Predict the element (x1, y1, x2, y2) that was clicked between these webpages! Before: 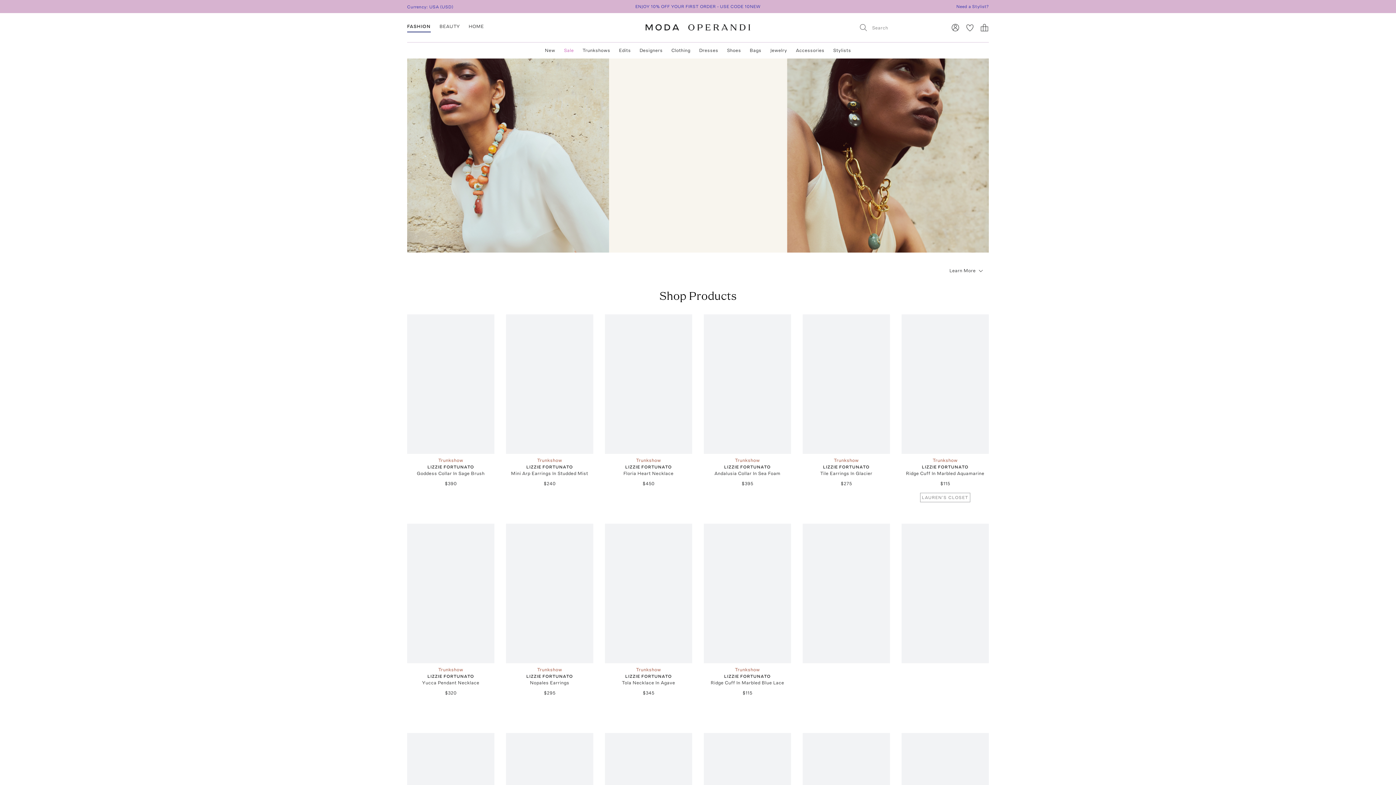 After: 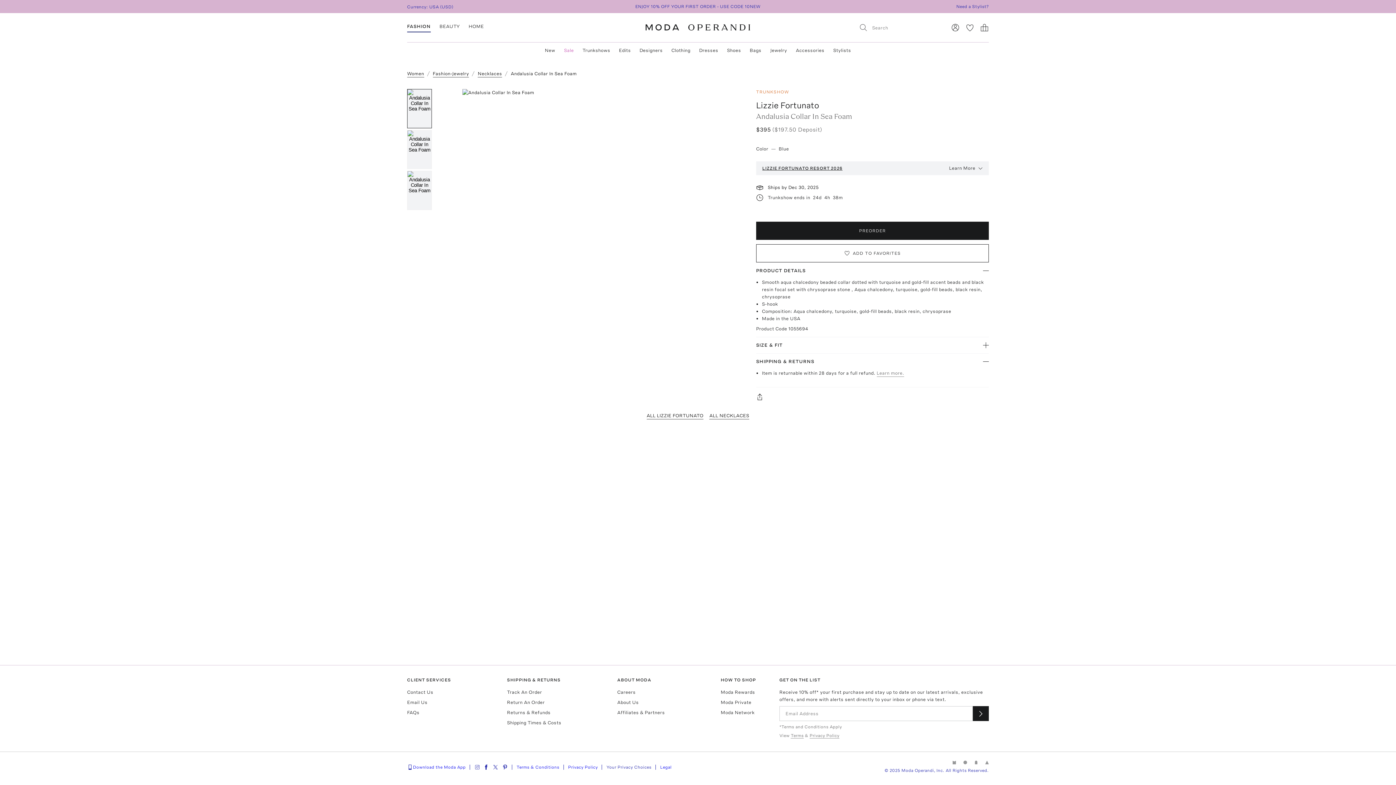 Action: label: Trunkshow
LIZZIE FORTUNATO bbox: (706, 457, 788, 470)